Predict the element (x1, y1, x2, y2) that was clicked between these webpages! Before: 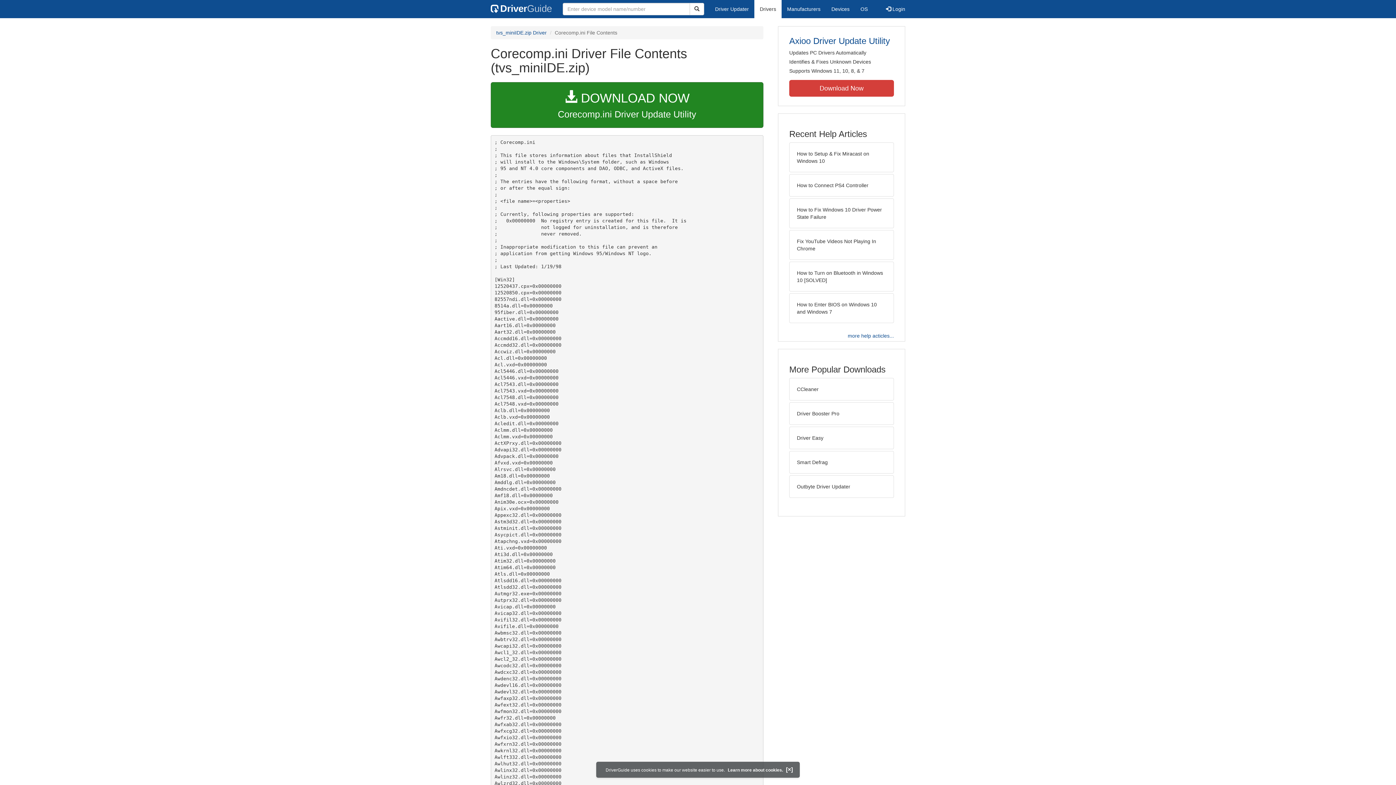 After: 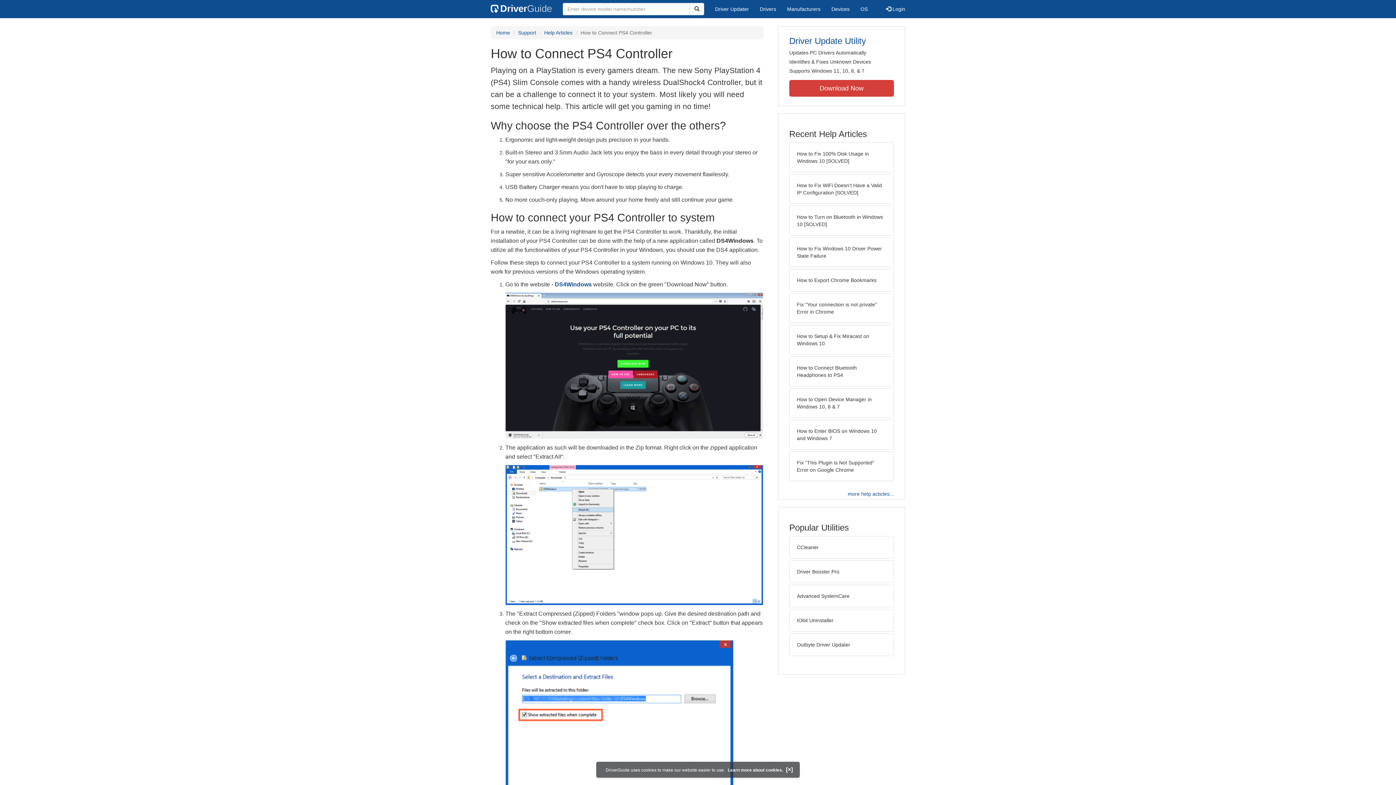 Action: label: How to Connect PS4 Controller bbox: (789, 174, 894, 196)